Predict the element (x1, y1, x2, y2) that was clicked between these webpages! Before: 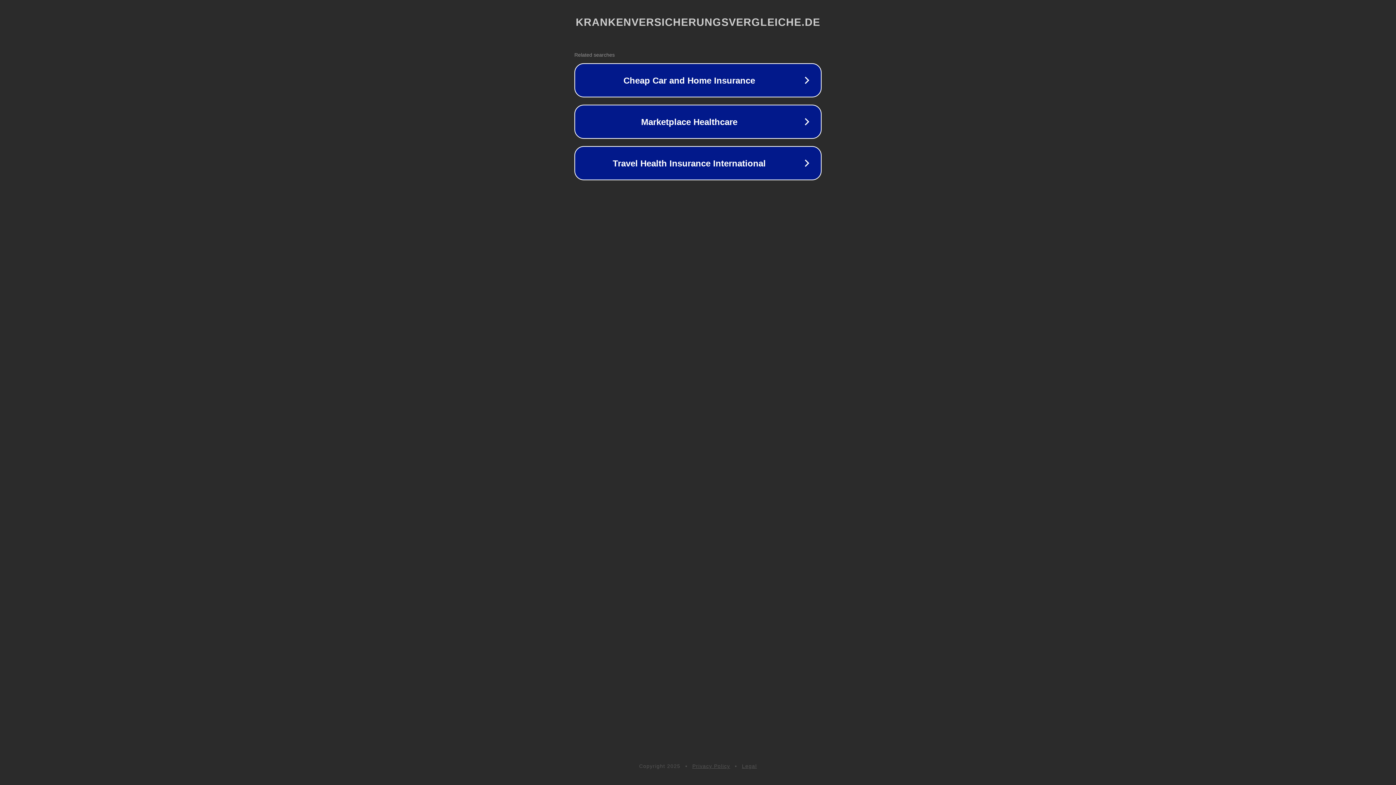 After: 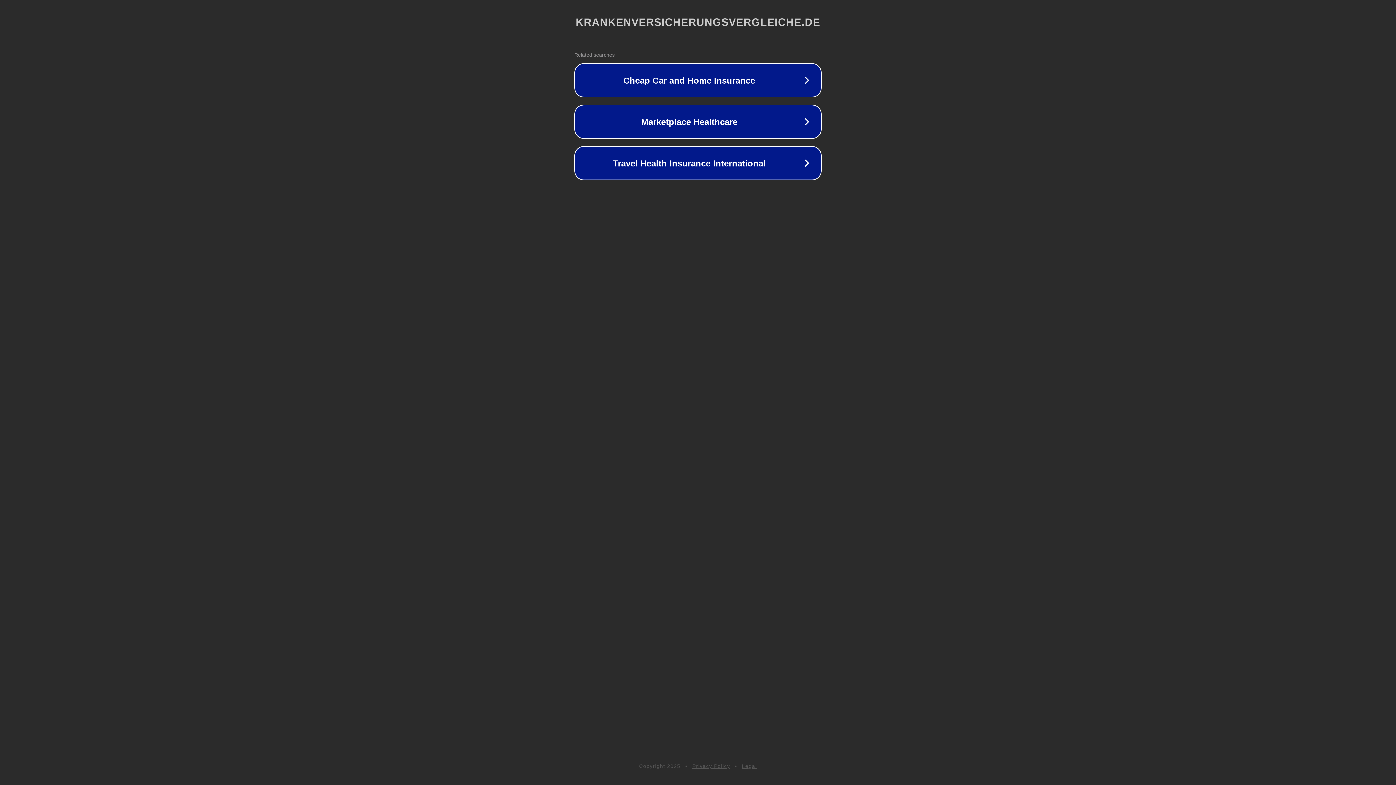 Action: bbox: (742, 763, 757, 769) label: Legal